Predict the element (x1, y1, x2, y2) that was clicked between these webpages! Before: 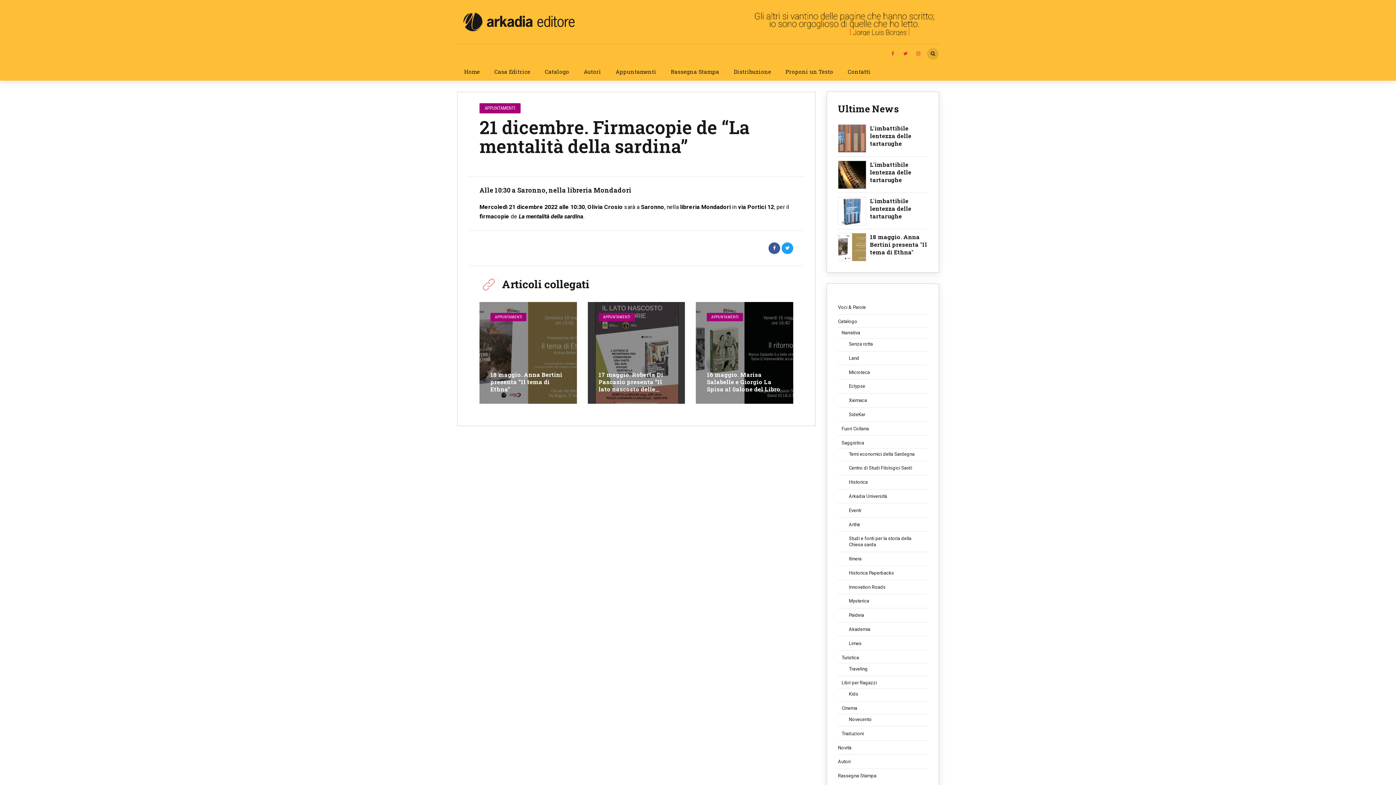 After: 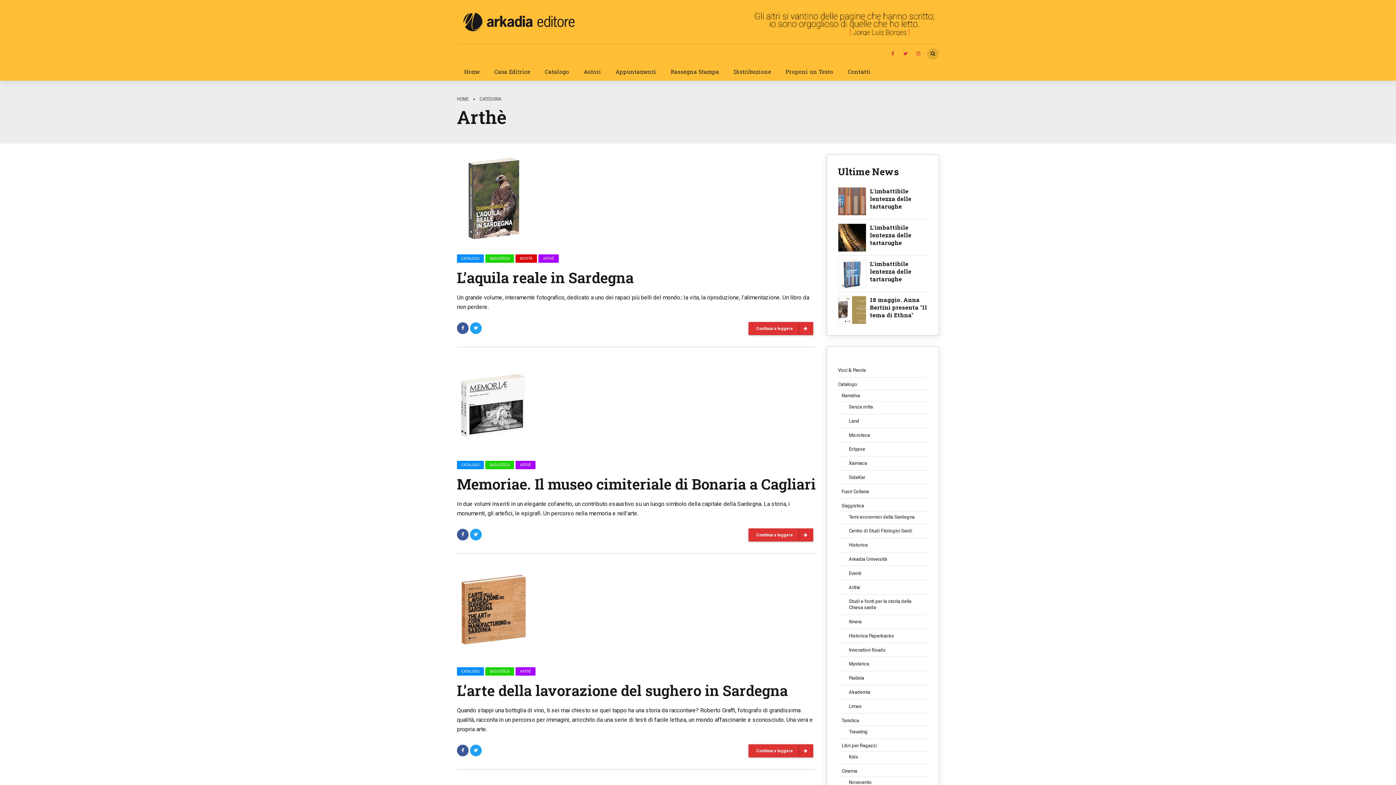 Action: label: Arthè bbox: (838, 521, 928, 527)